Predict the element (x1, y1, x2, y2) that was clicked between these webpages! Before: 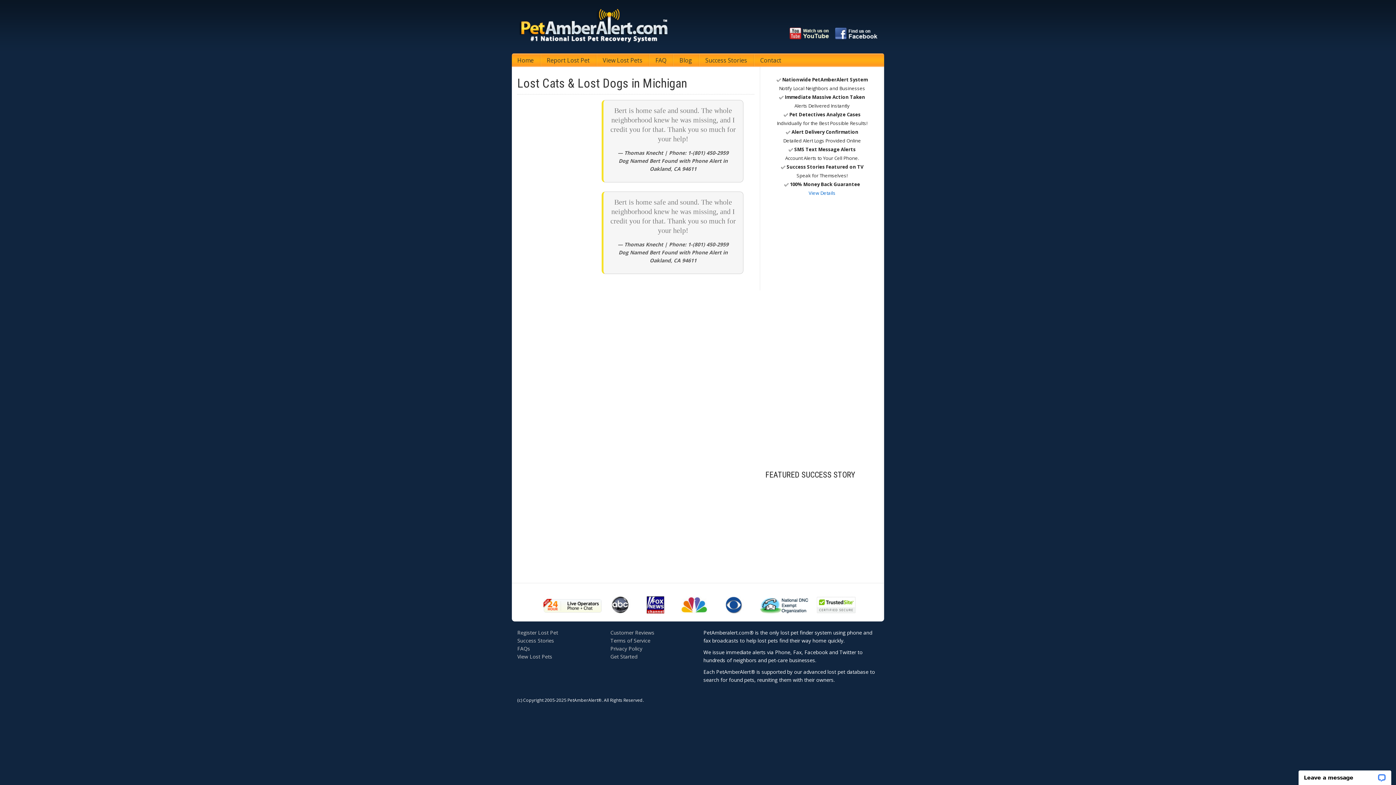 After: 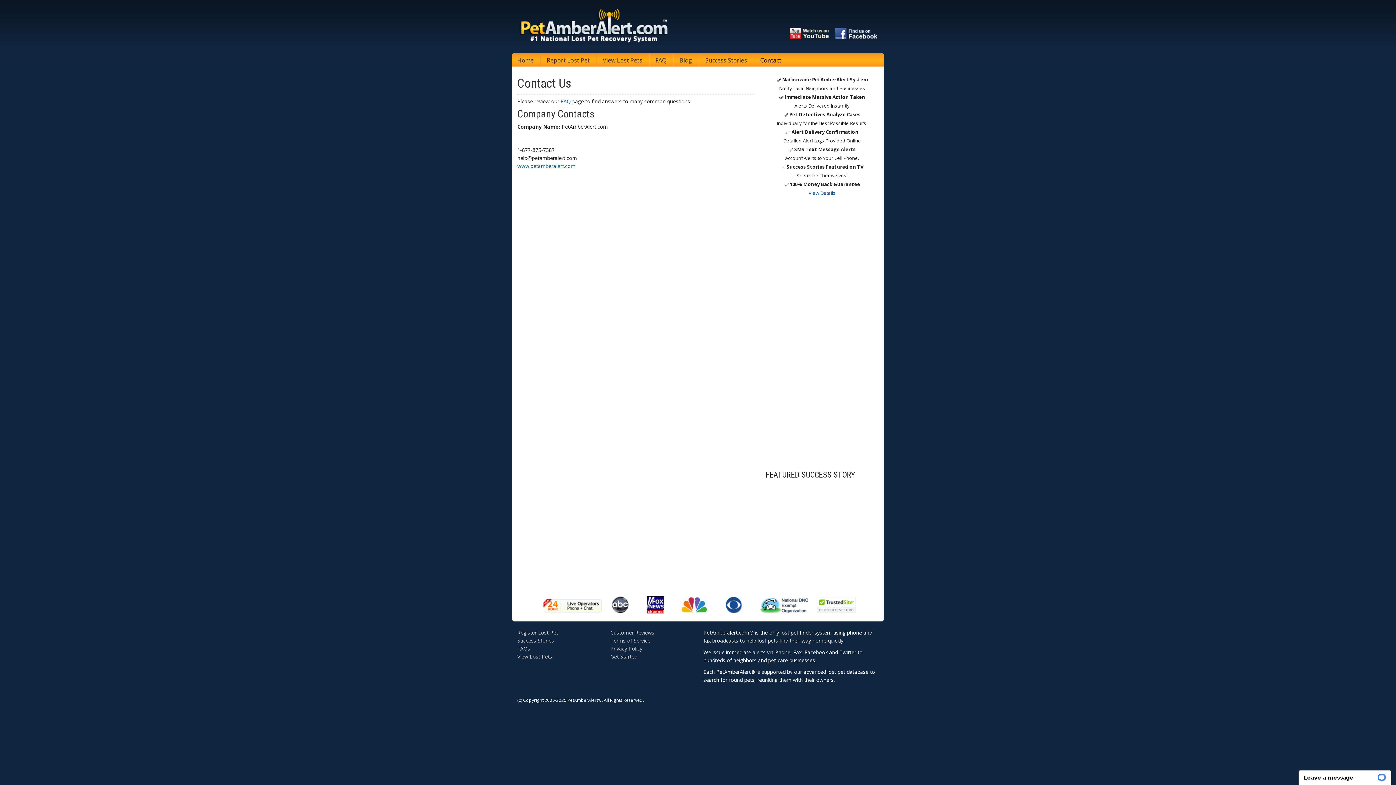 Action: label: Contact bbox: (753, 53, 788, 66)